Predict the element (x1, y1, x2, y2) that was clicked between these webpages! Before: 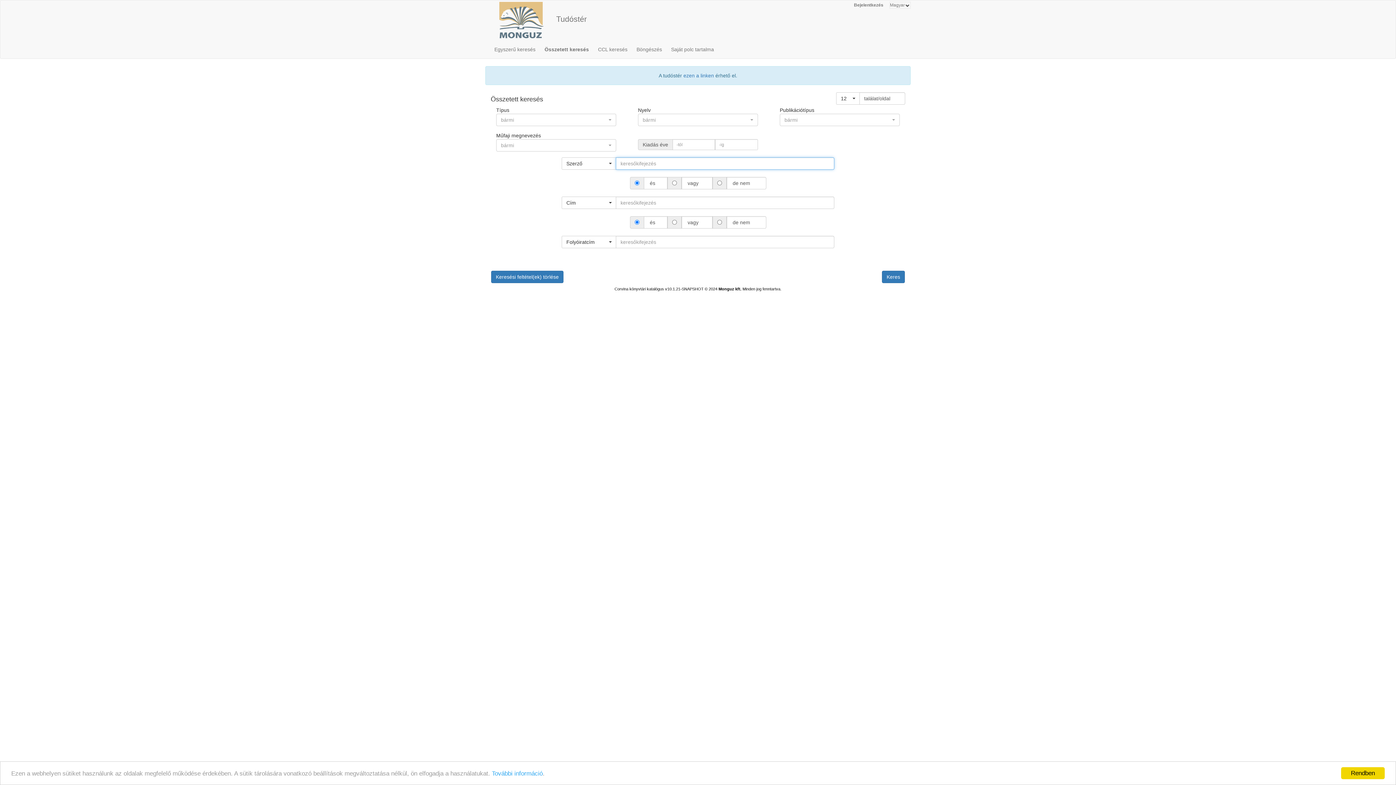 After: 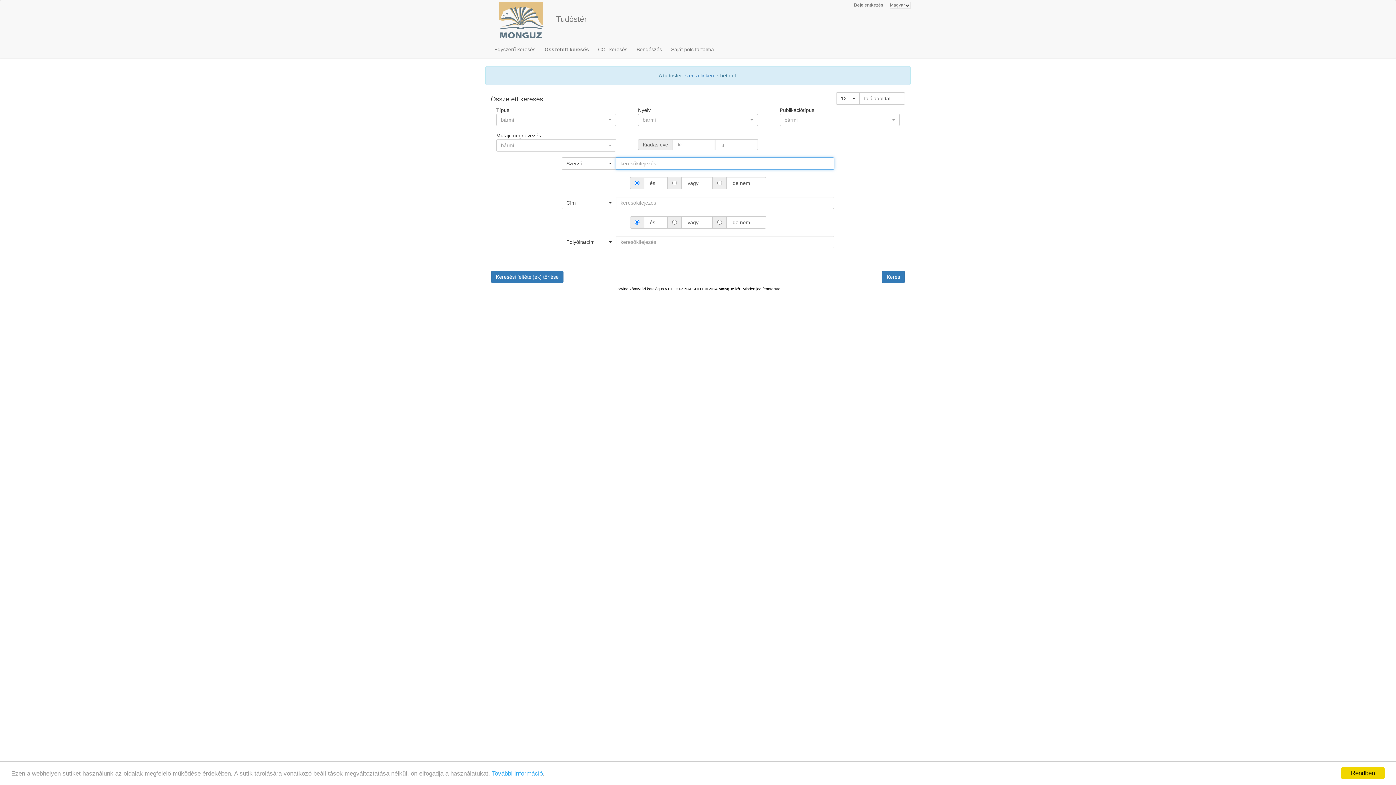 Action: bbox: (614, 284, 703, 291) label: Corvina könyvtári katalógus v10.1.21-SNAPSHOT